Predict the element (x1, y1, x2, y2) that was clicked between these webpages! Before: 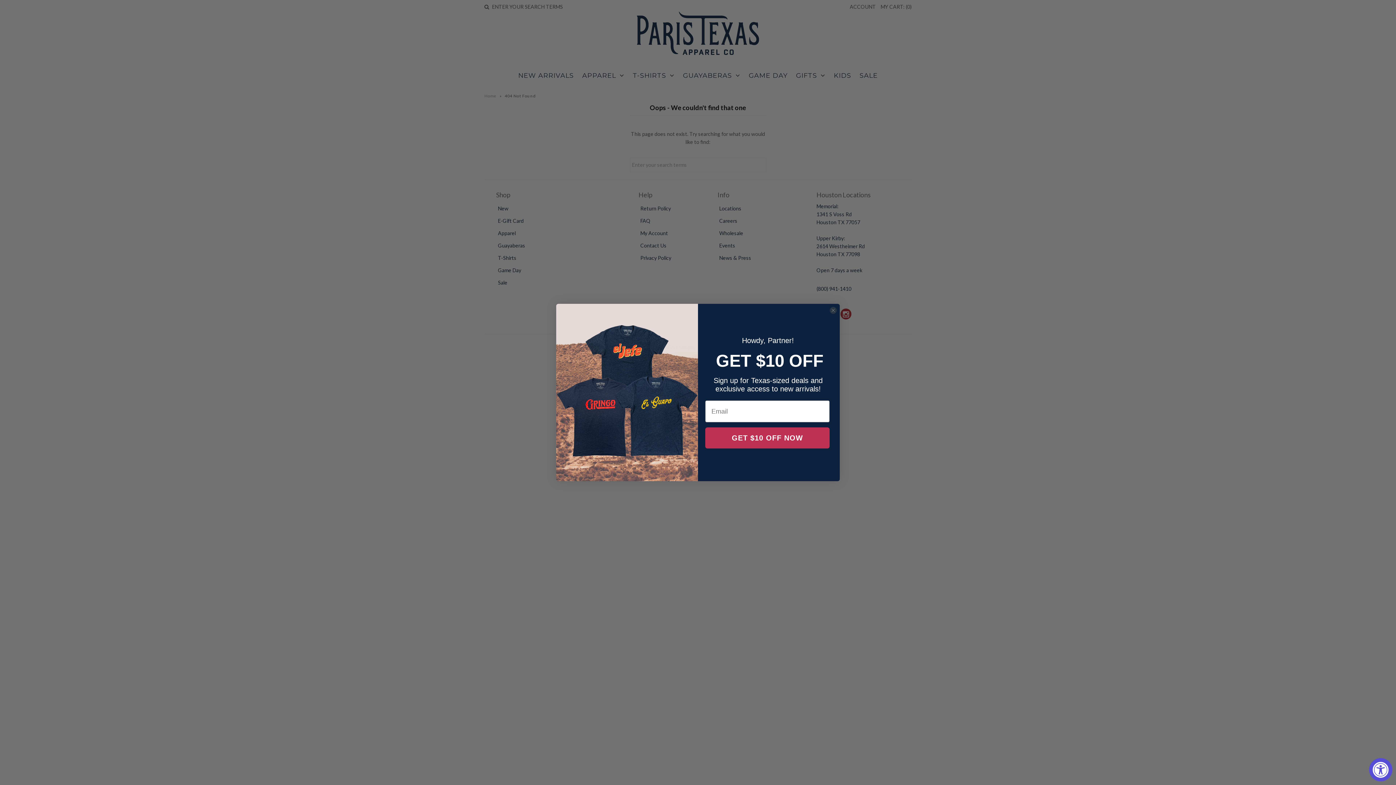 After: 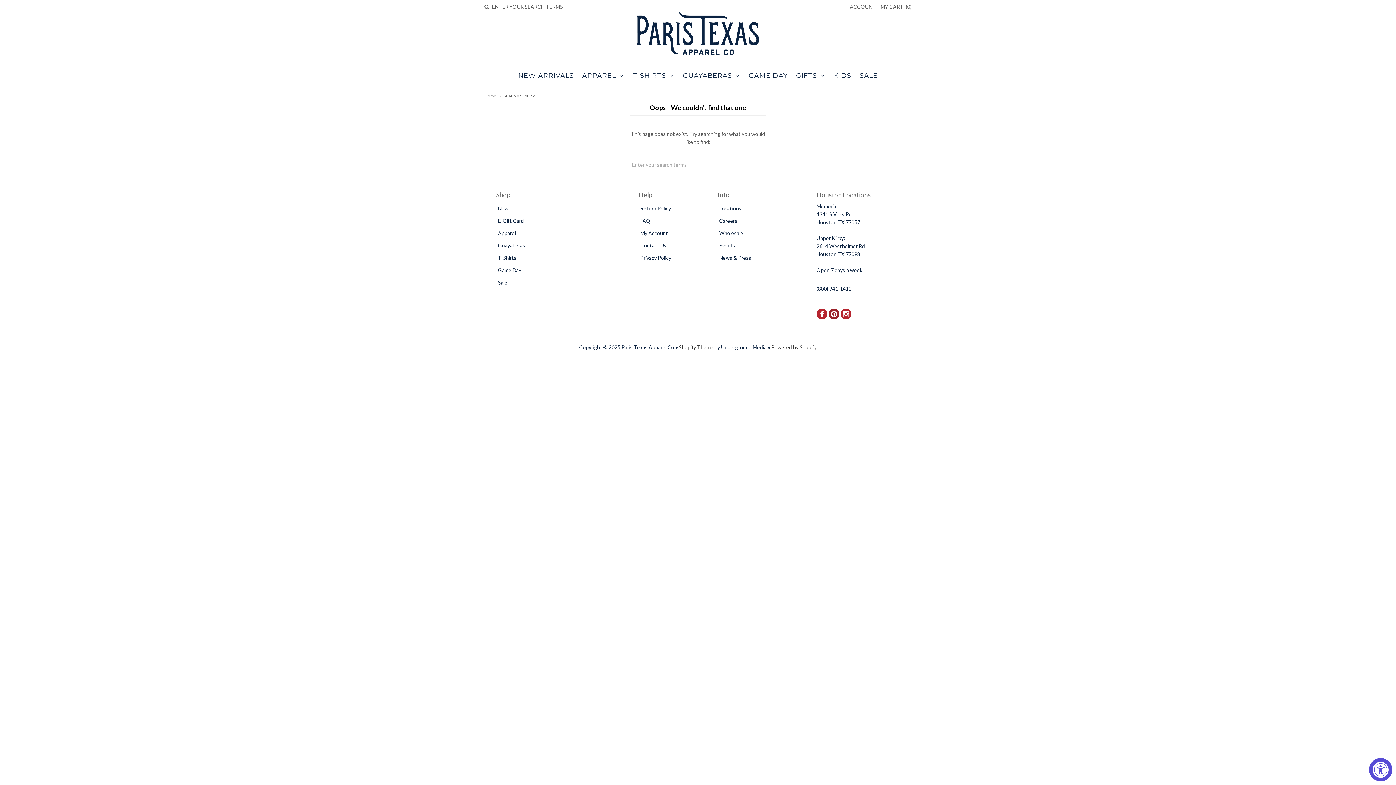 Action: bbox: (829, 307, 837, 314) label: Close dialog